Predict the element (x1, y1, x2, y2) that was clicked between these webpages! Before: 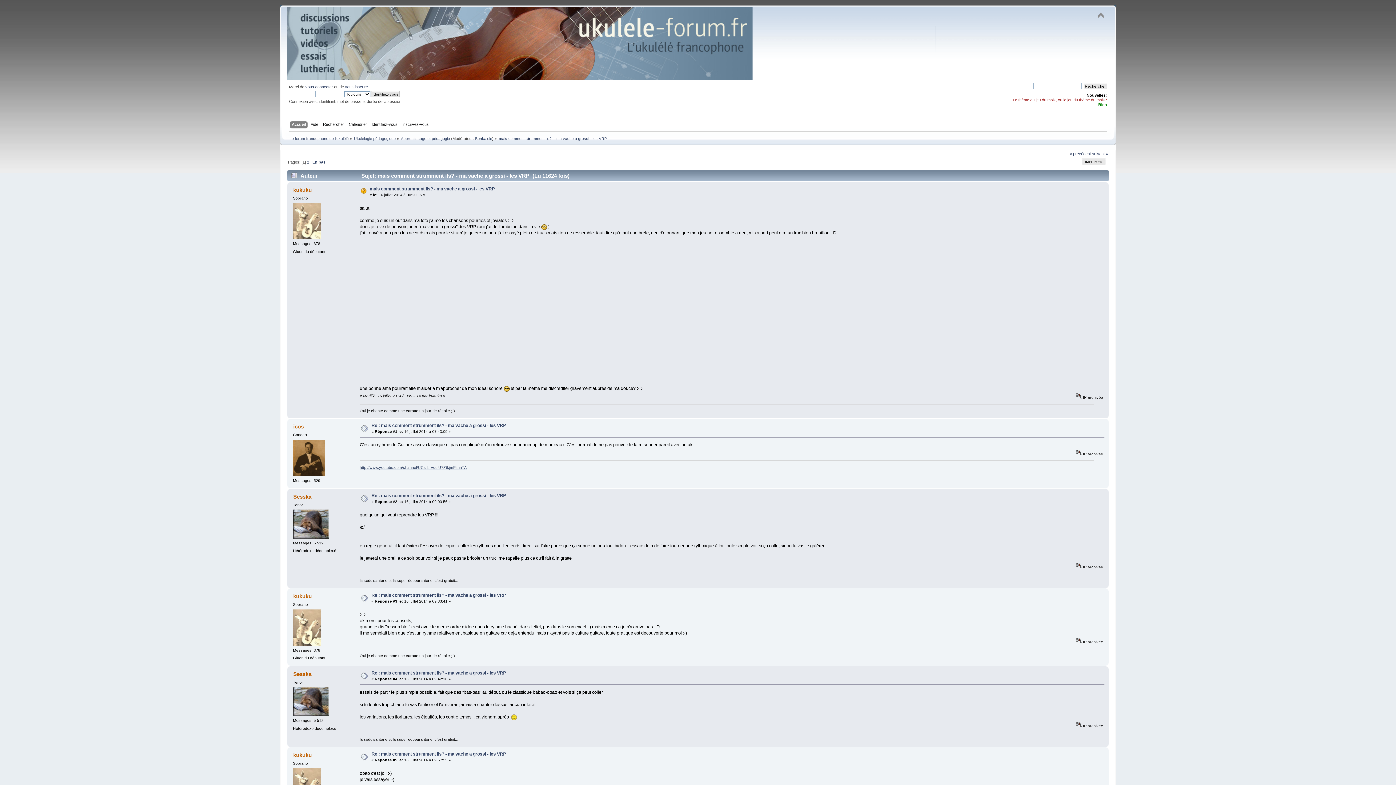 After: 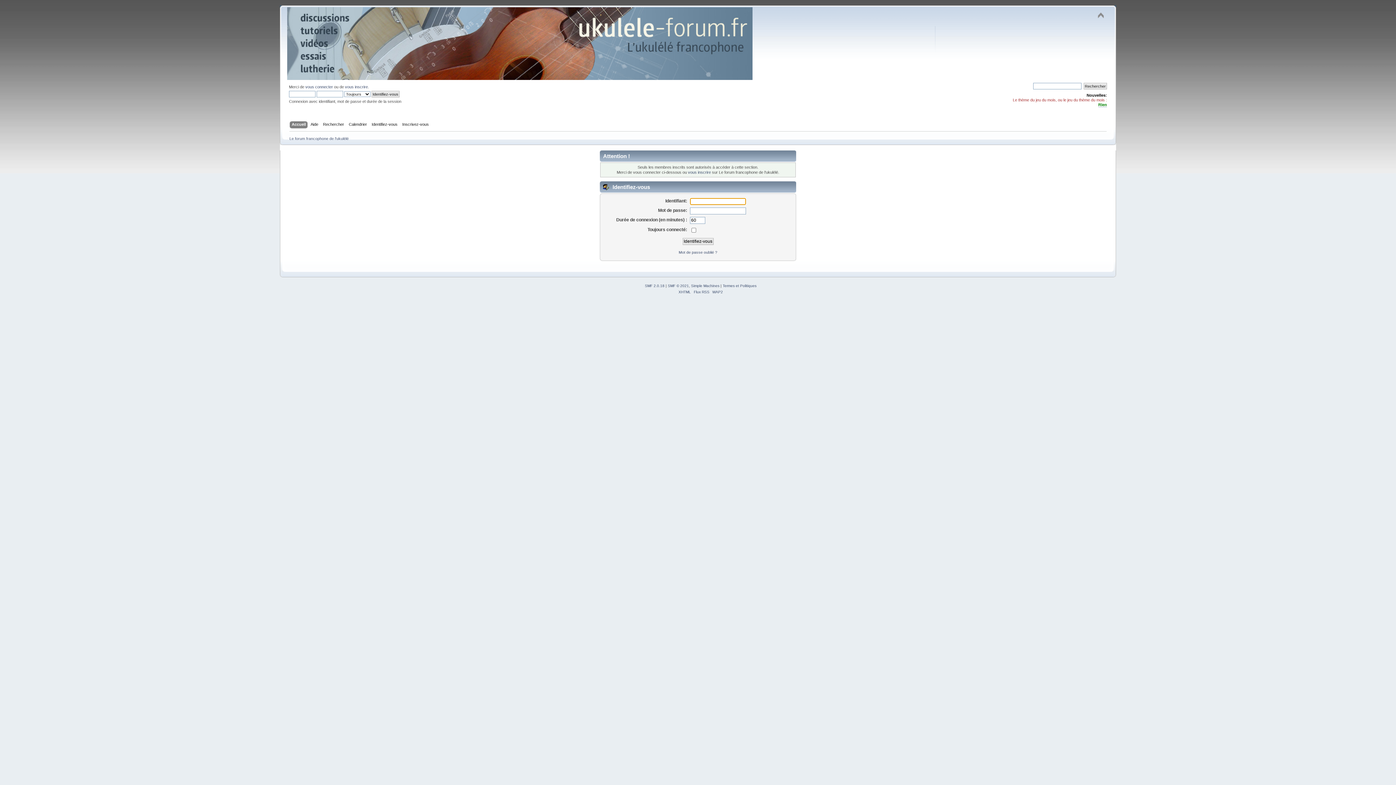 Action: bbox: (293, 423, 303, 429) label: icos